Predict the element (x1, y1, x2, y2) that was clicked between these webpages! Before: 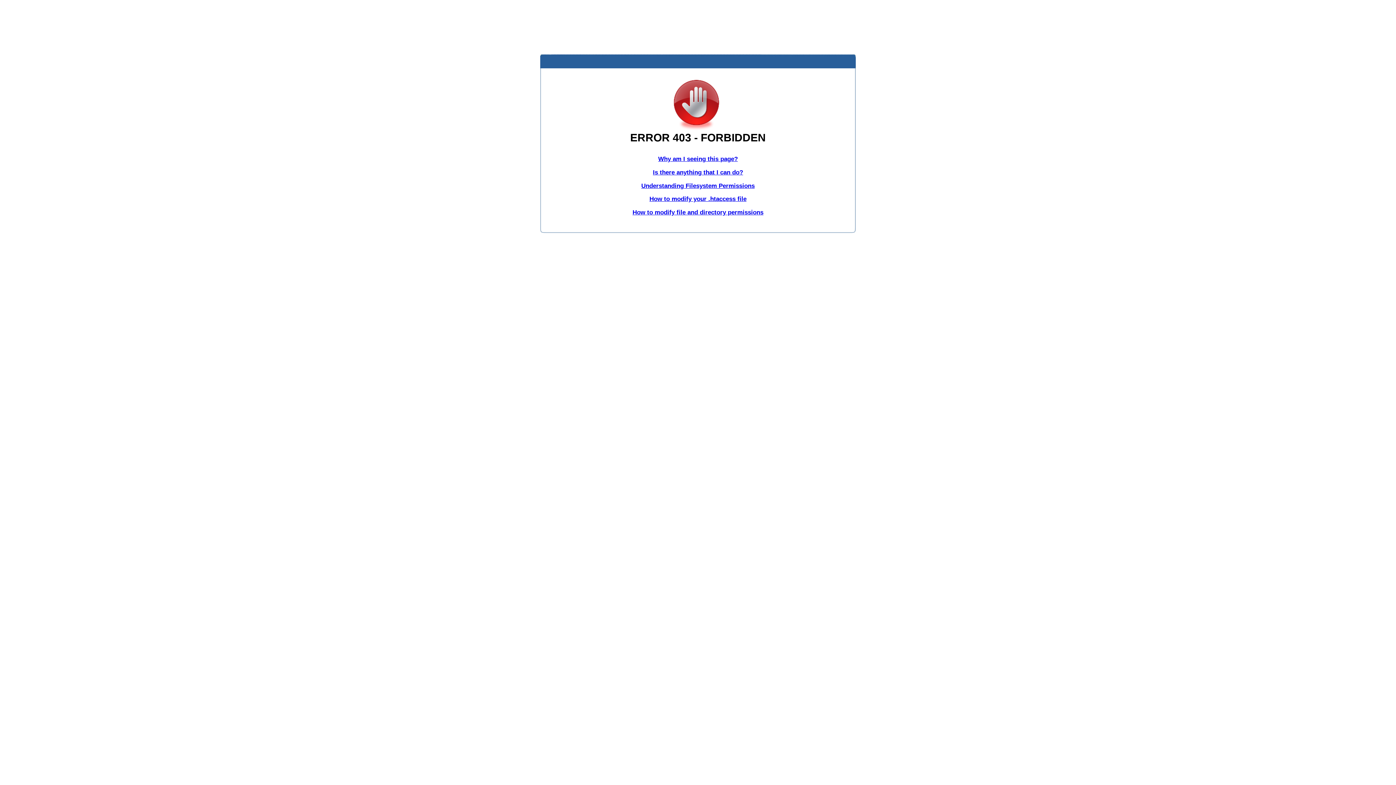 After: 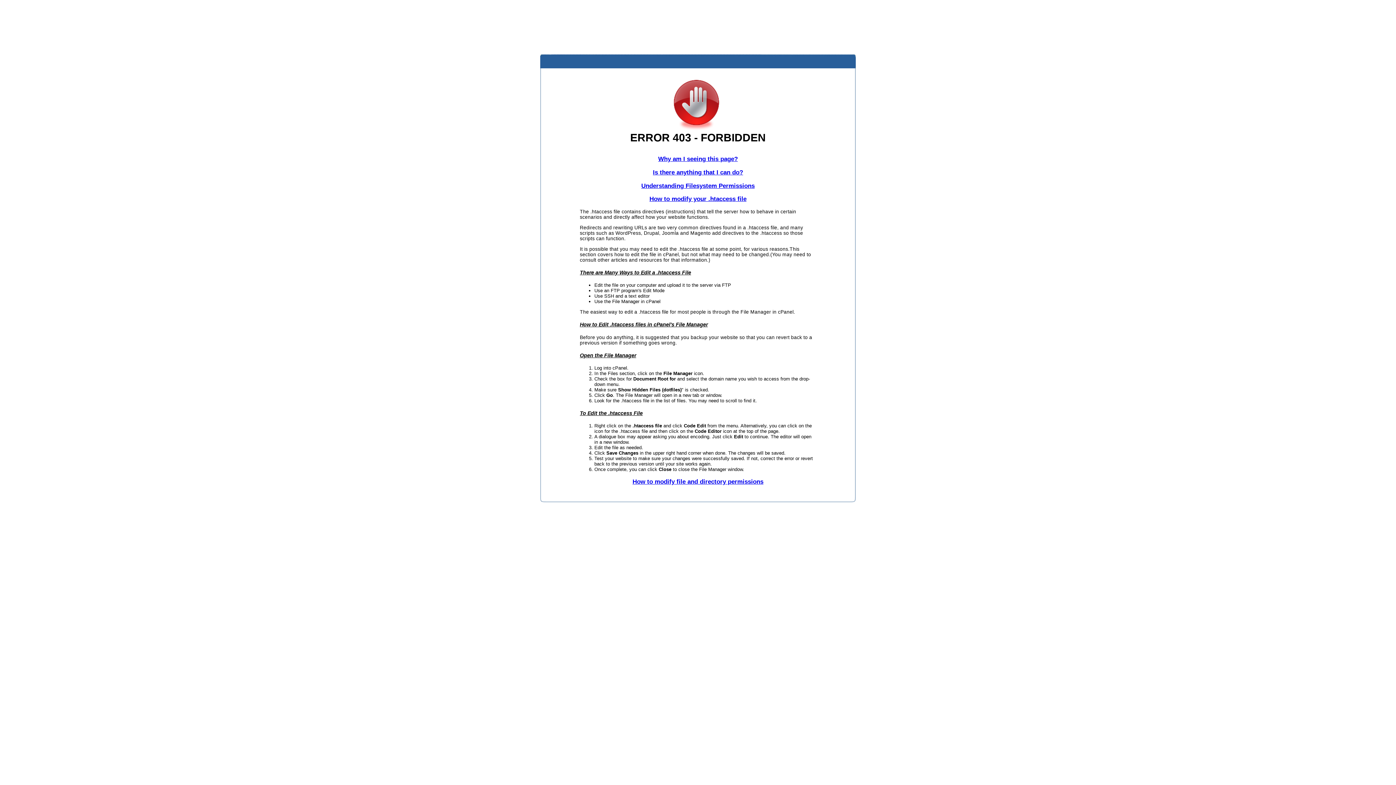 Action: bbox: (649, 195, 746, 202) label: How to modify your .htaccess file